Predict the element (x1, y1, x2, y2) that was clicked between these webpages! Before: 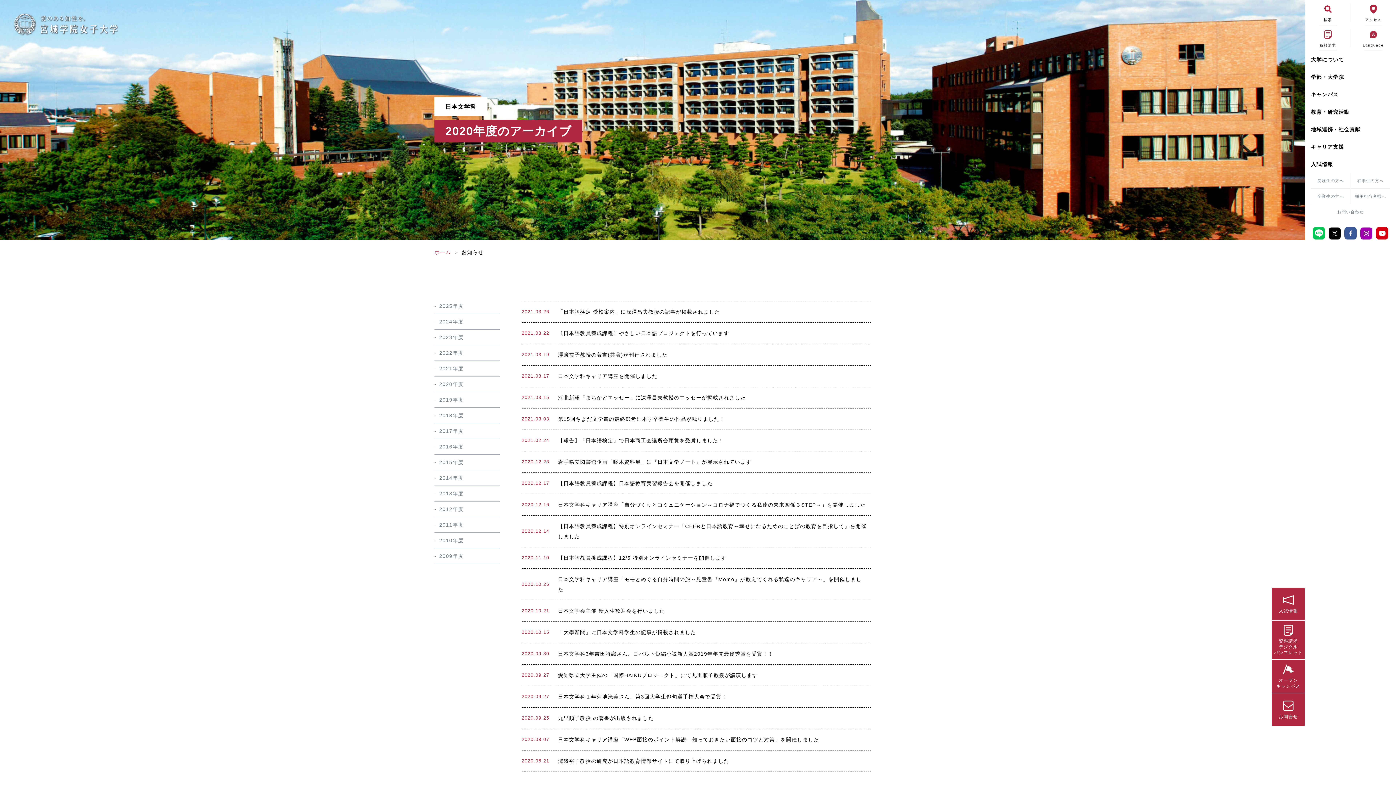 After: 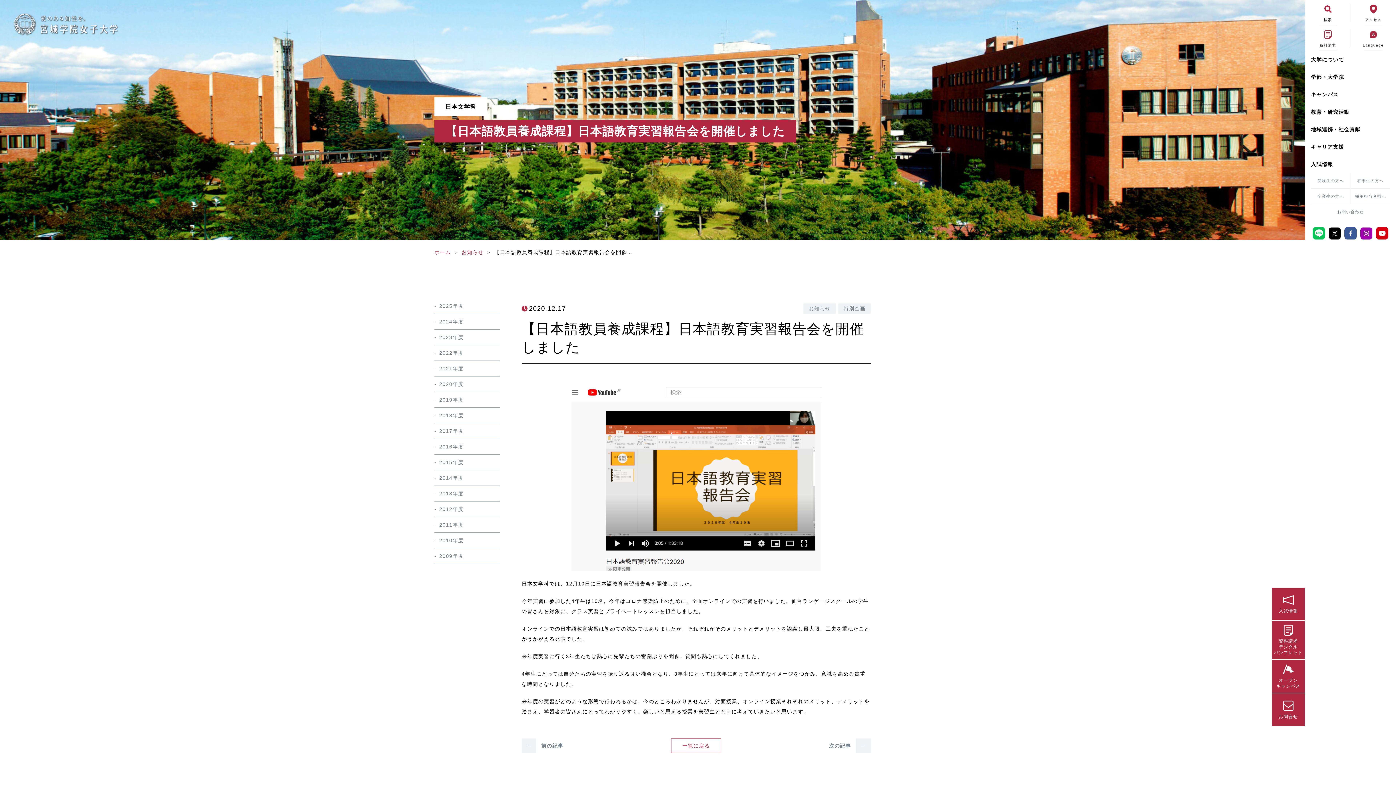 Action: label: 2020.12.17
【日本語教員養成課程】日本語教育実習報告会を開催しました bbox: (521, 473, 870, 494)